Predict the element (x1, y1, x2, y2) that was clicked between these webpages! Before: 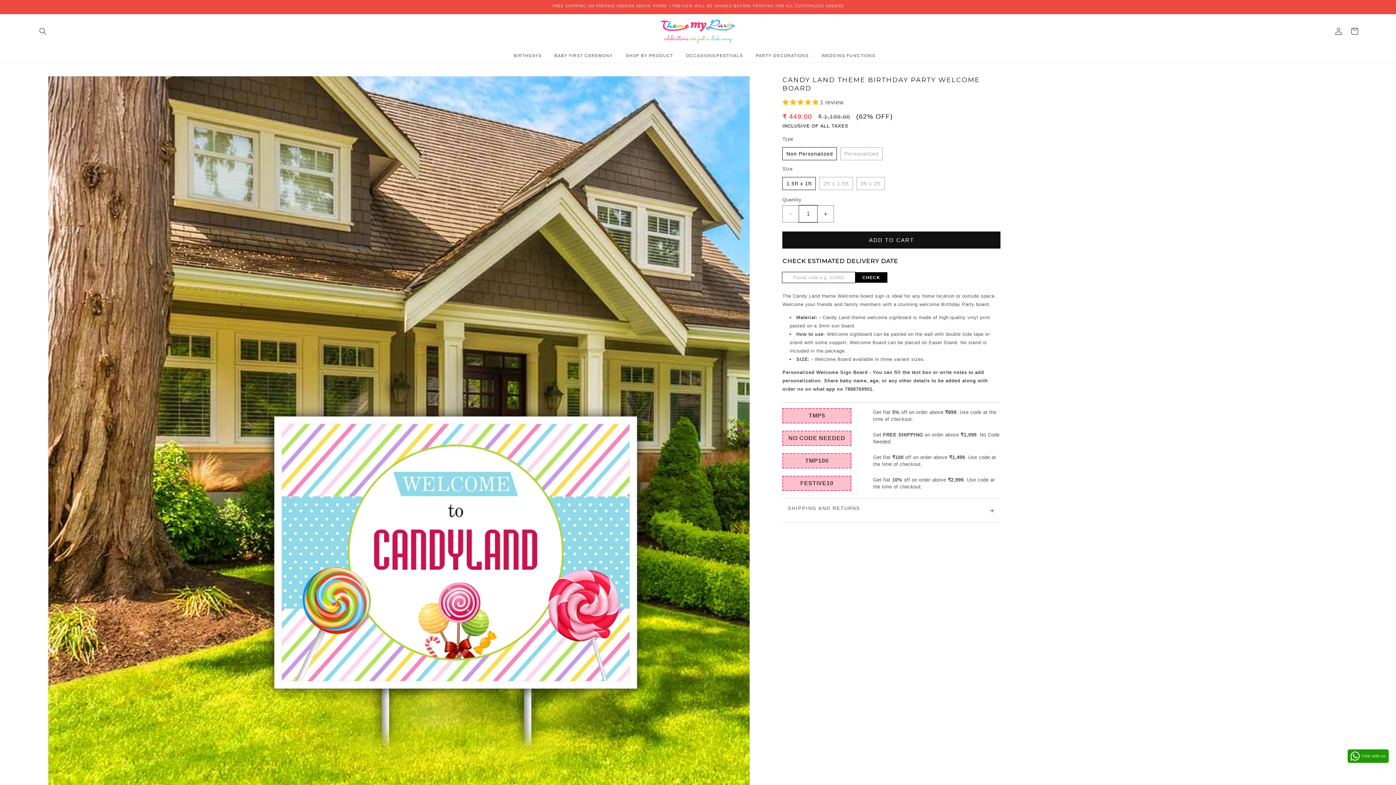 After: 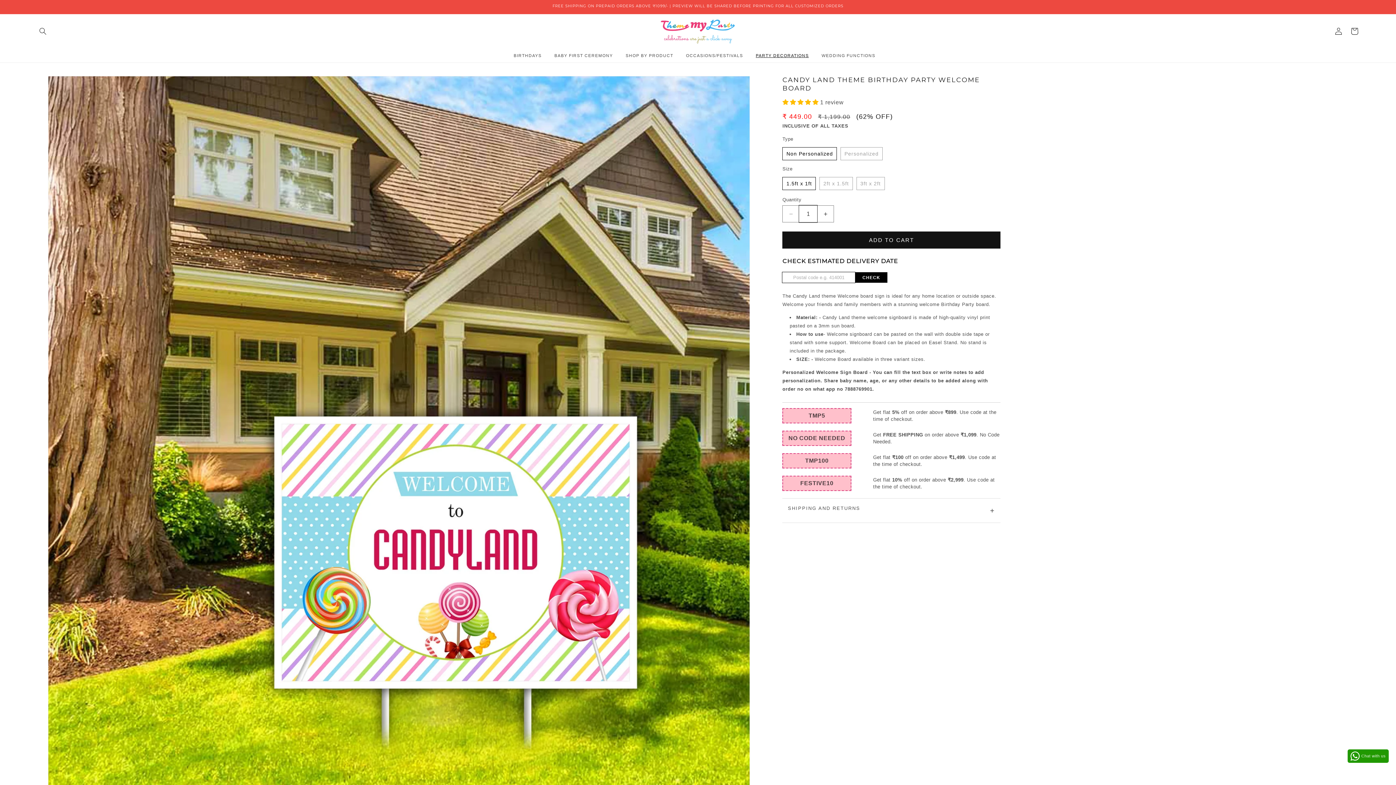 Action: label: PARTY DECORATIONS bbox: (753, 48, 818, 62)